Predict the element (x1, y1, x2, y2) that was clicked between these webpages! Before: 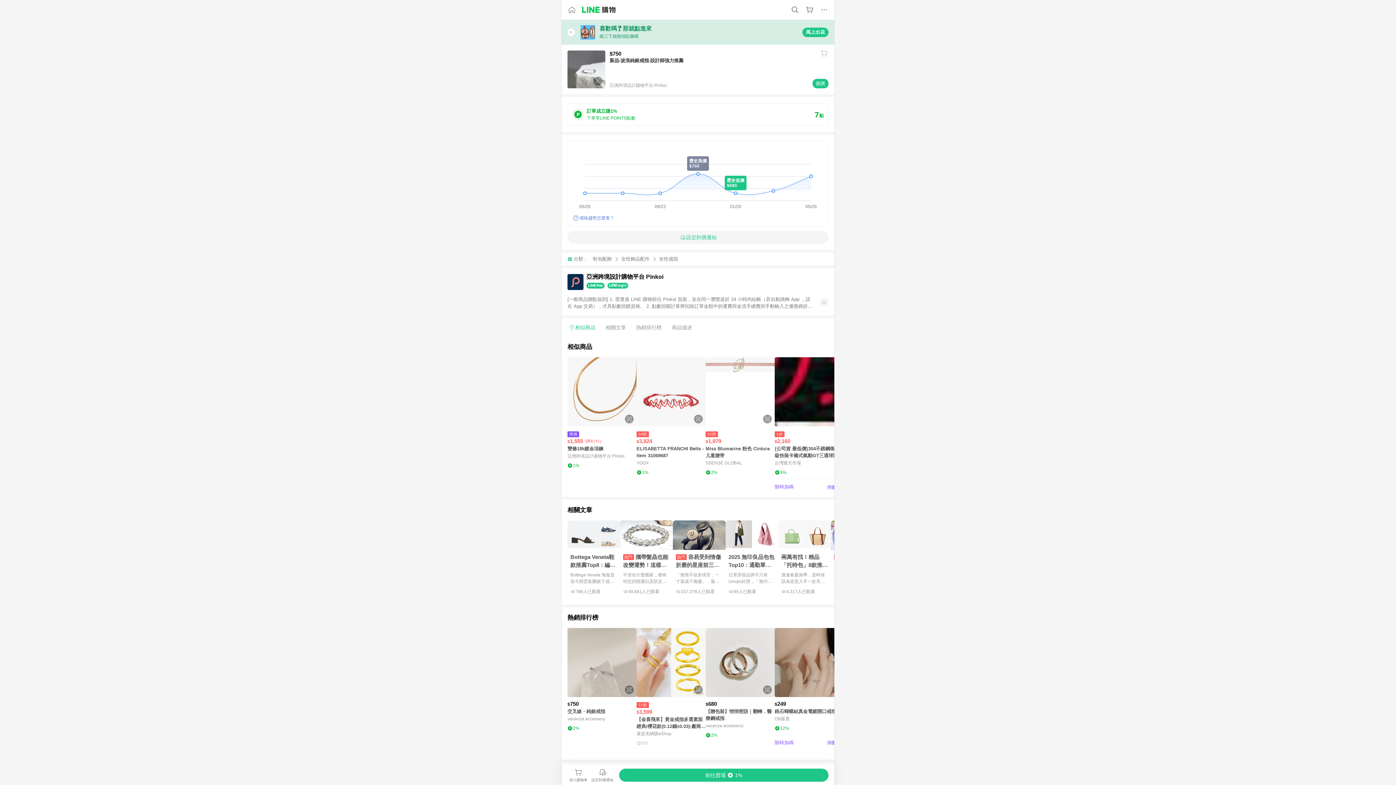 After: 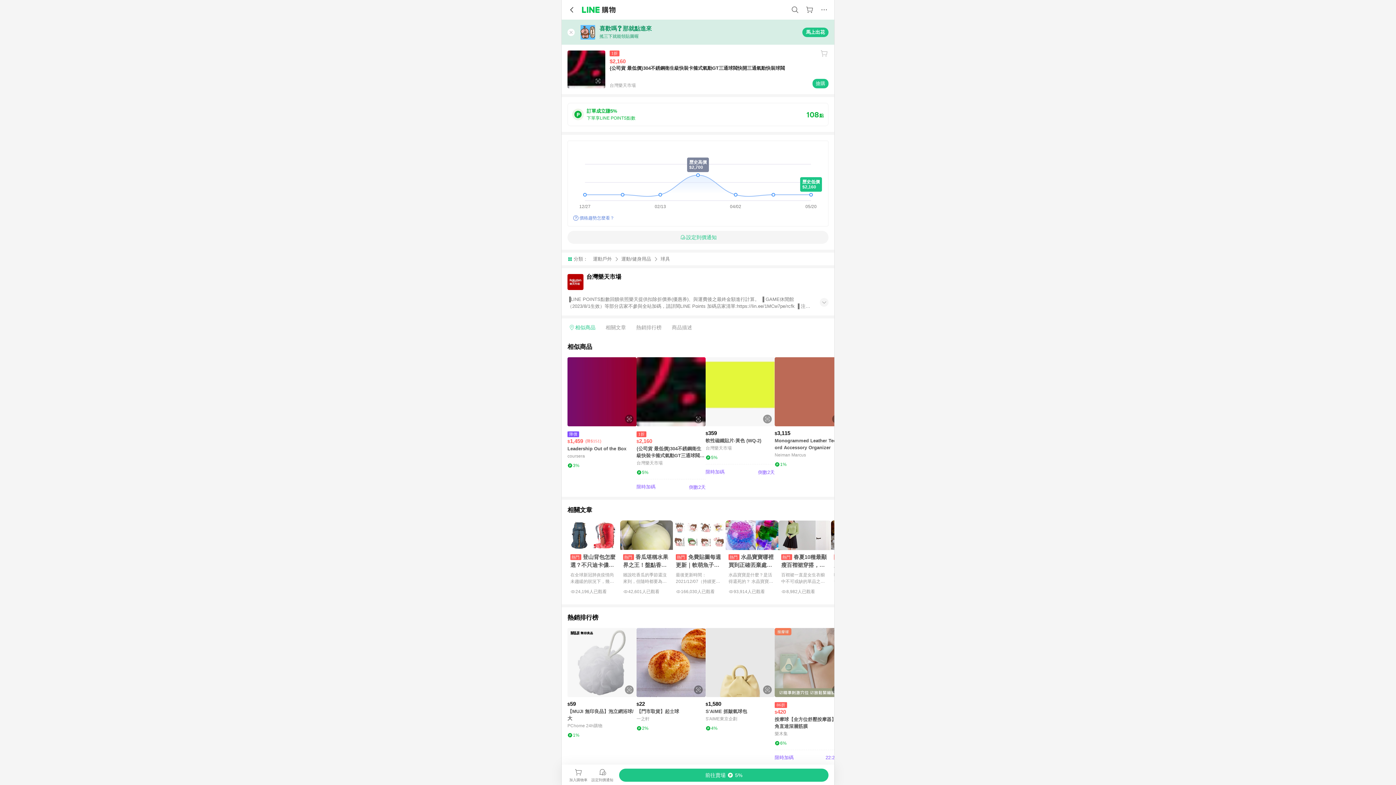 Action: bbox: (774, 357, 844, 426) label: 點擊看詳細內容